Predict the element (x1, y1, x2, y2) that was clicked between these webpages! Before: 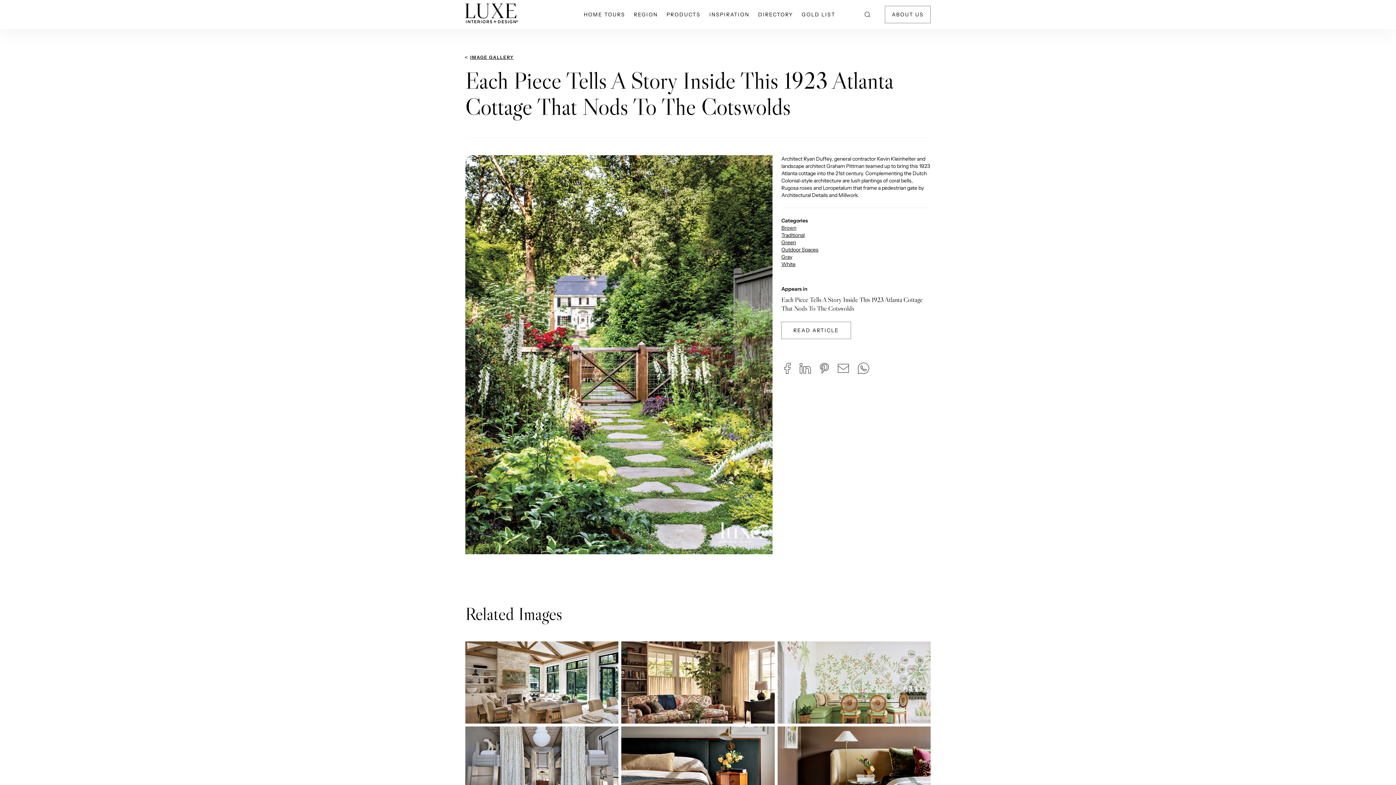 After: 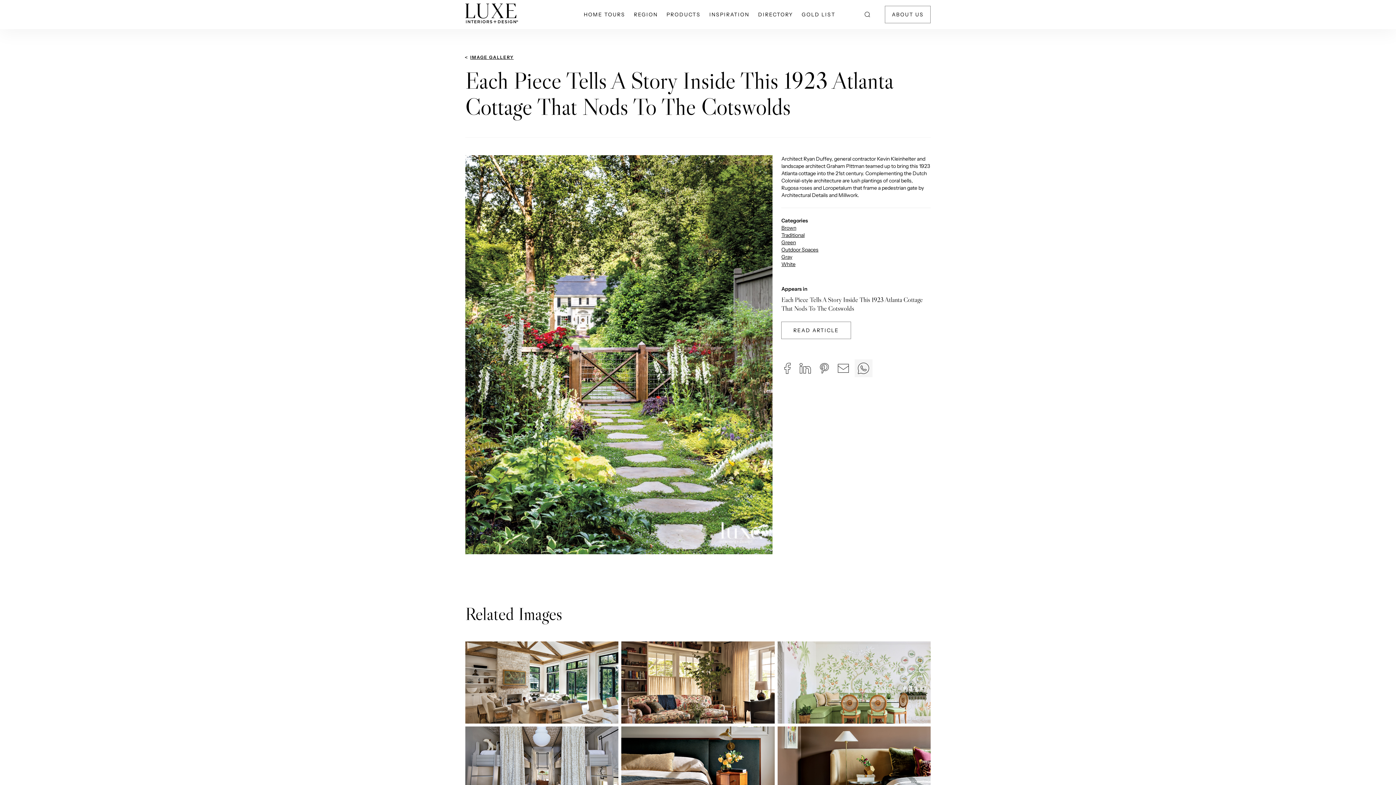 Action: bbox: (855, 359, 872, 377)